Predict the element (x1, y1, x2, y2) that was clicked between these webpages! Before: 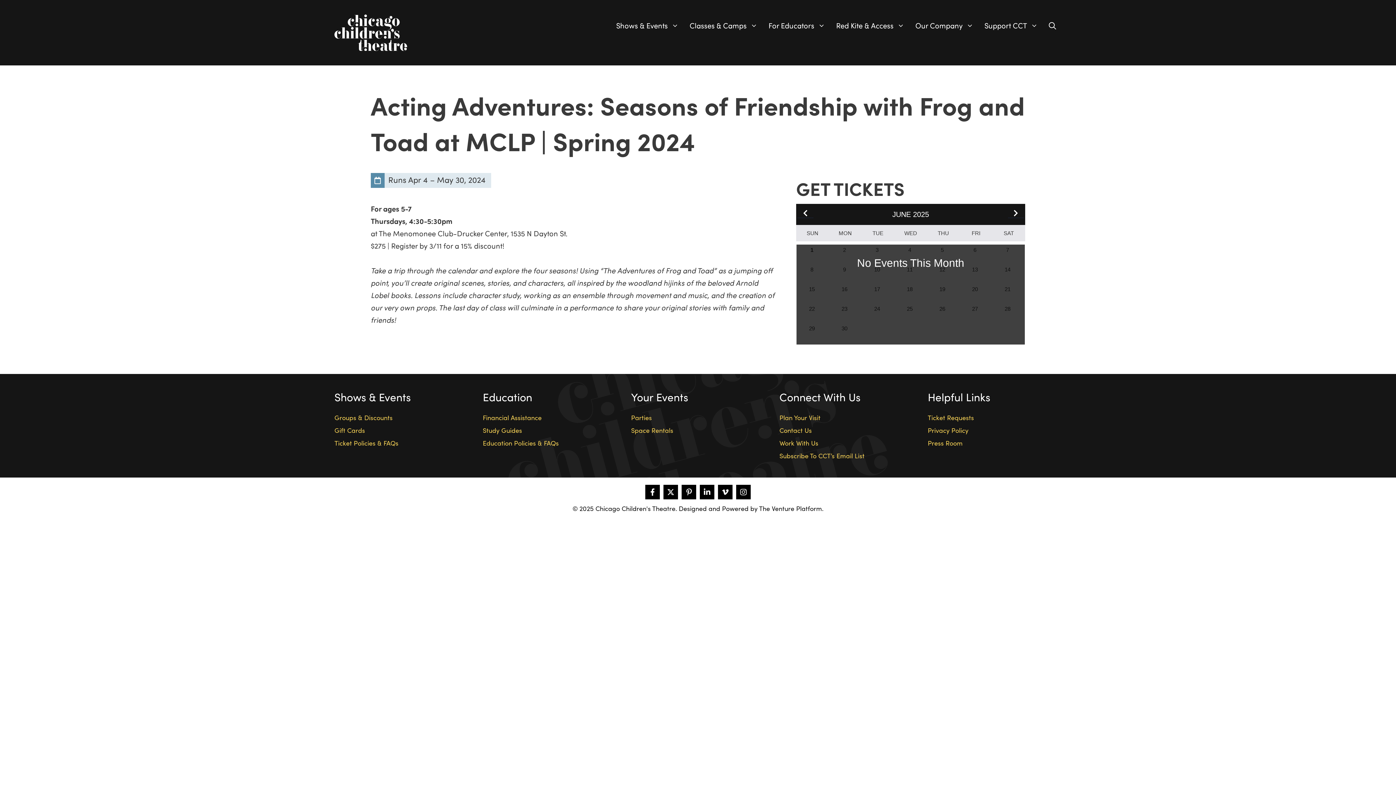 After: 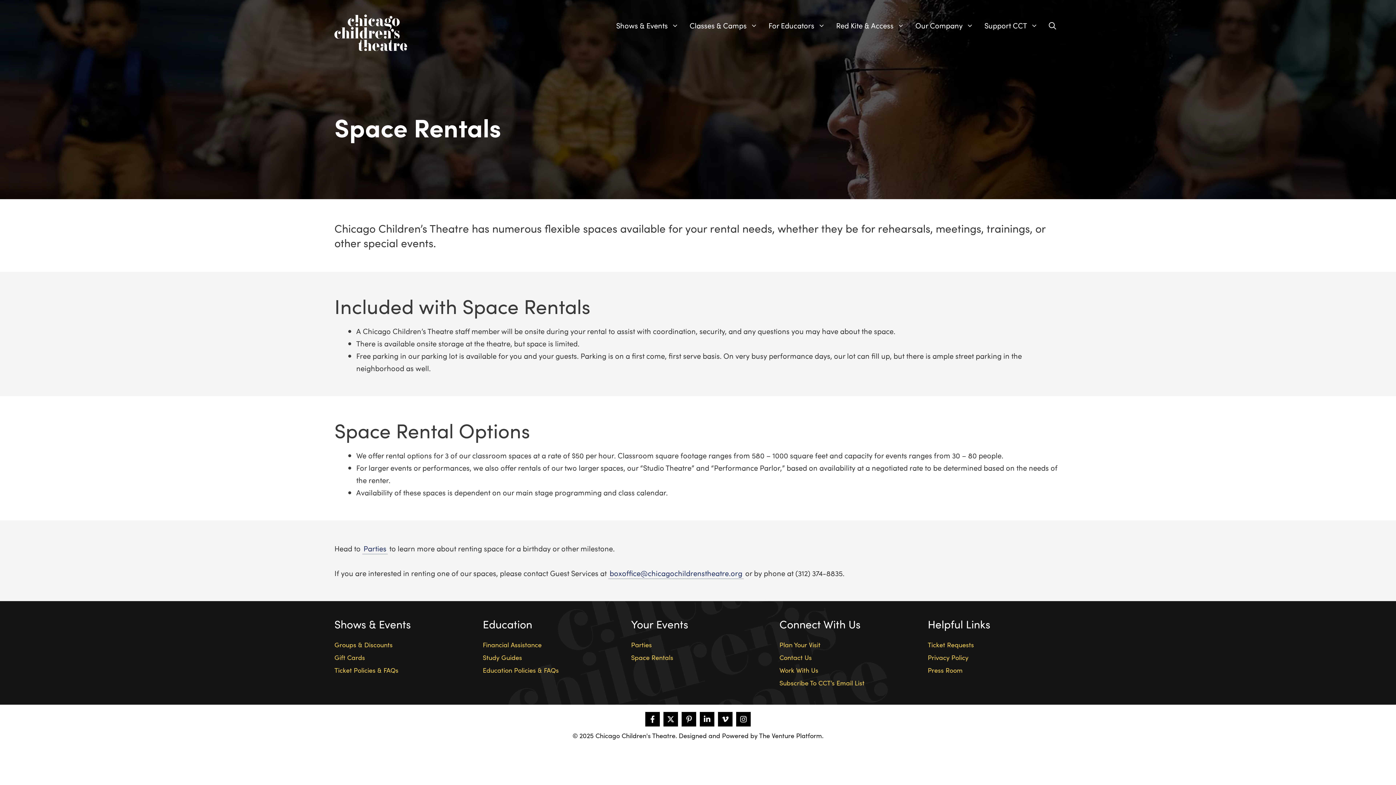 Action: label: Space Rentals bbox: (631, 425, 673, 434)